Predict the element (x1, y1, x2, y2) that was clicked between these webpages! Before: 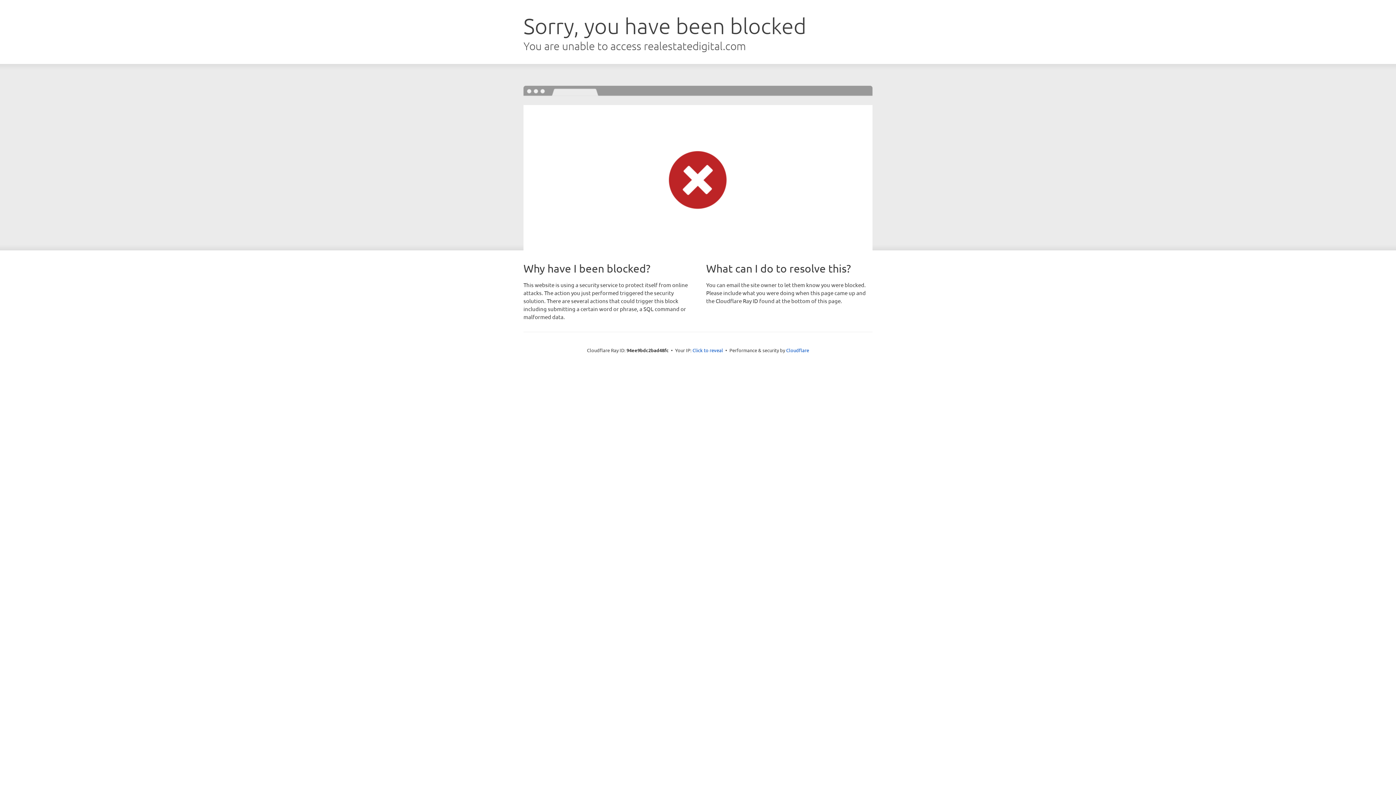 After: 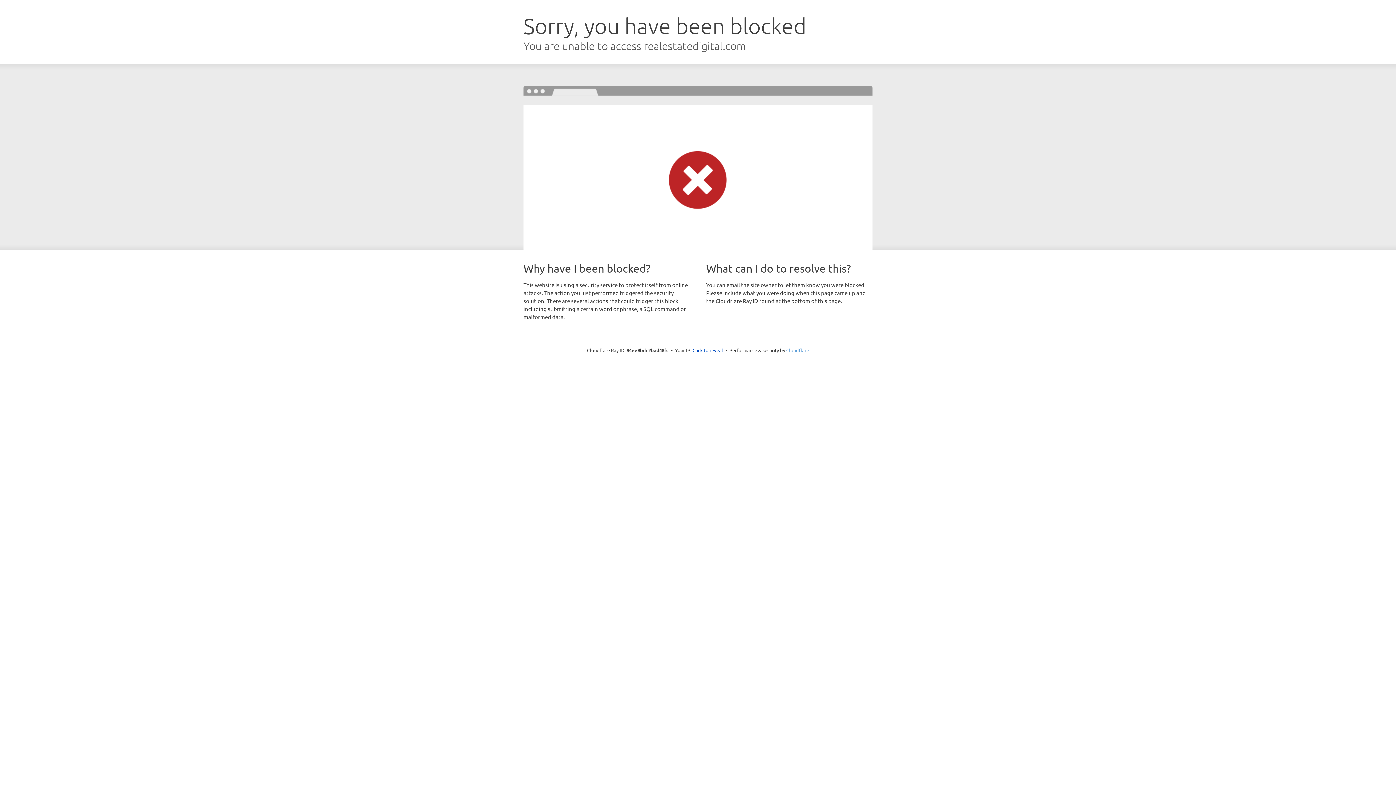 Action: label: Cloudflare bbox: (786, 347, 809, 353)